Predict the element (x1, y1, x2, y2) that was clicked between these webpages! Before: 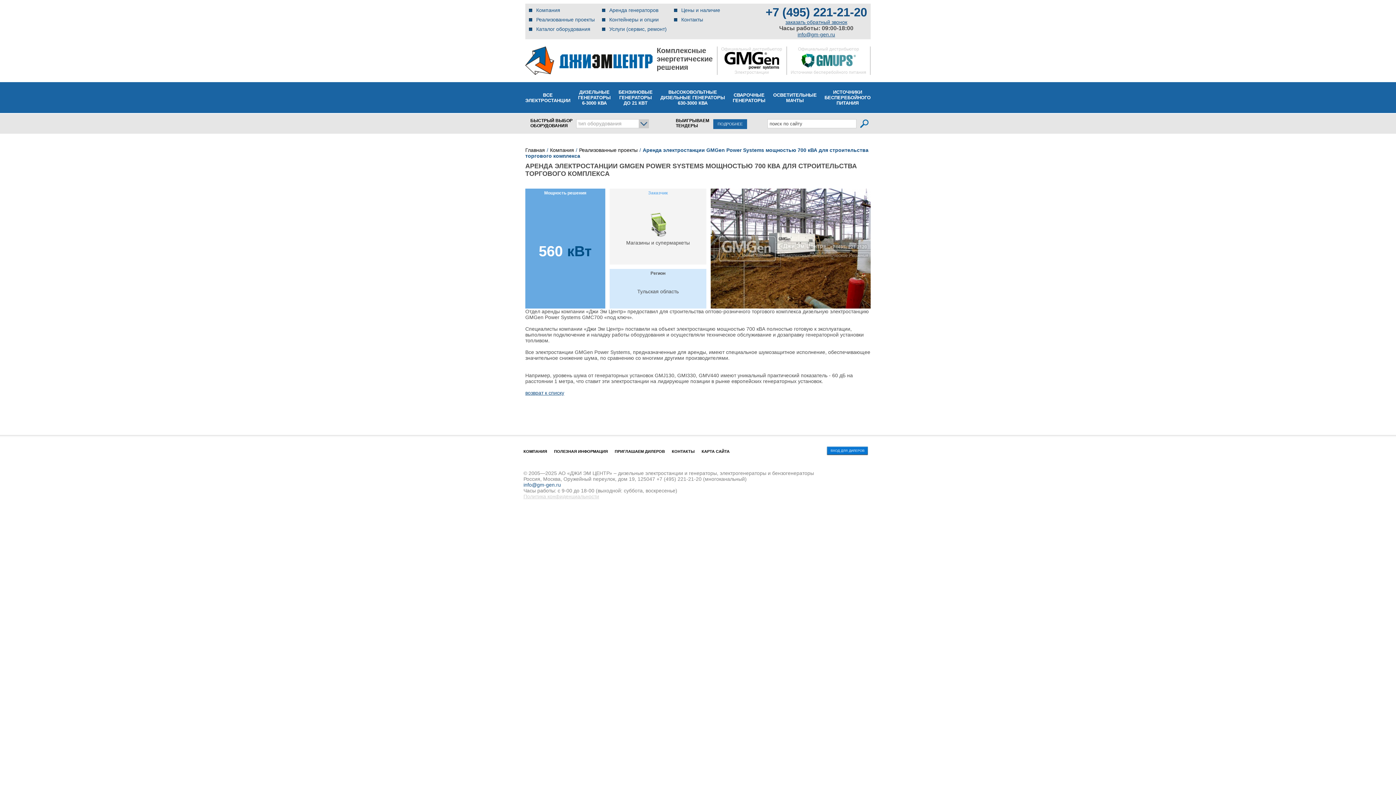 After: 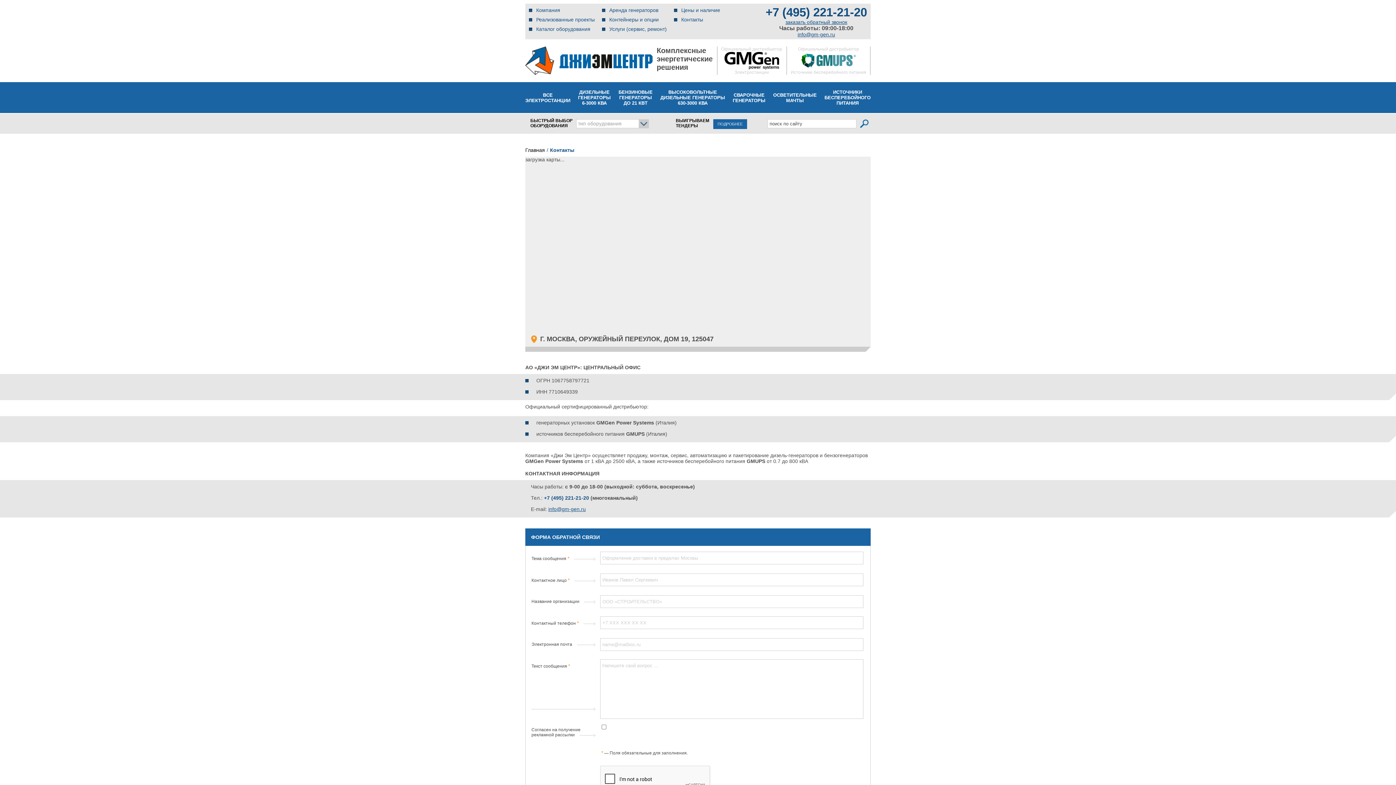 Action: bbox: (681, 16, 703, 22) label: Контакты